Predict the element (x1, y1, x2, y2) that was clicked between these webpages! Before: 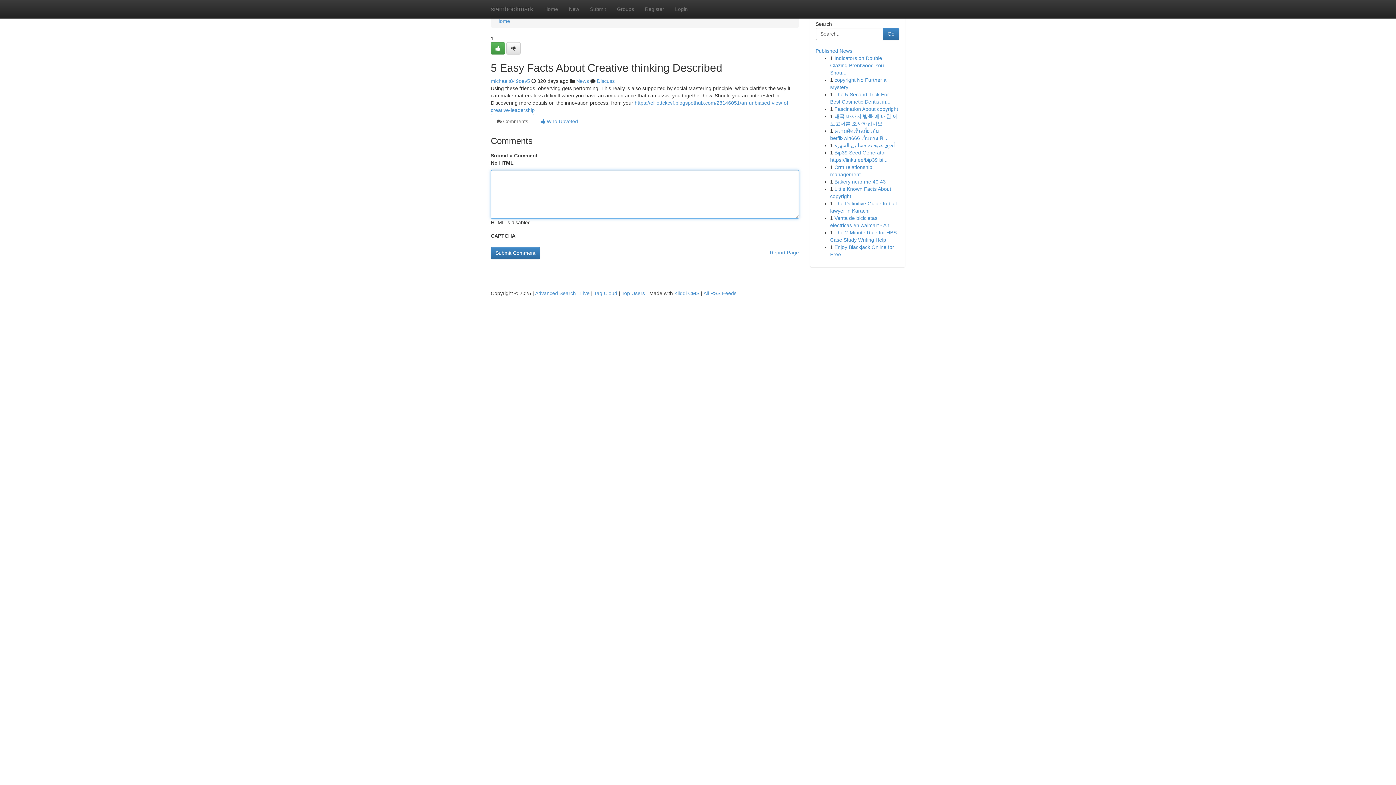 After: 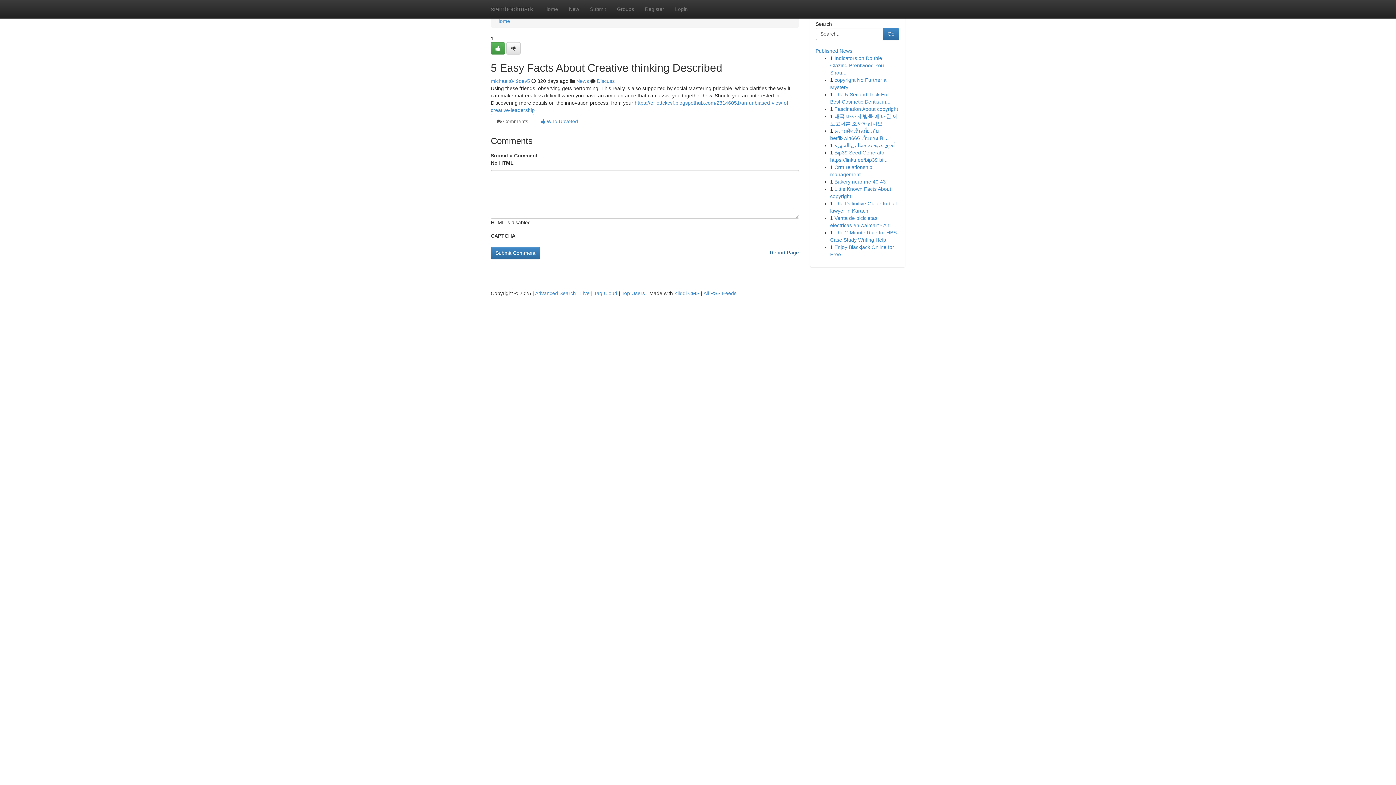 Action: label: Report Page bbox: (770, 246, 799, 258)